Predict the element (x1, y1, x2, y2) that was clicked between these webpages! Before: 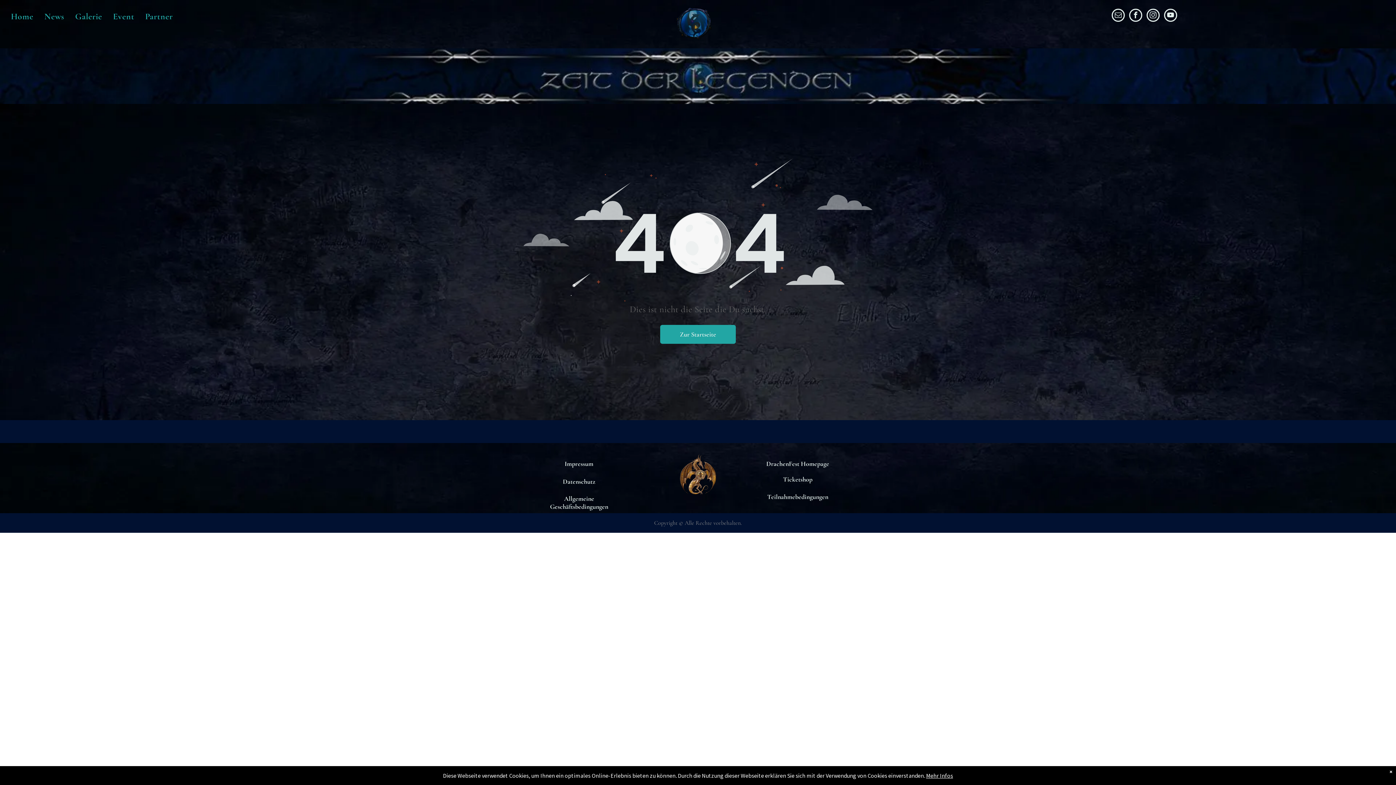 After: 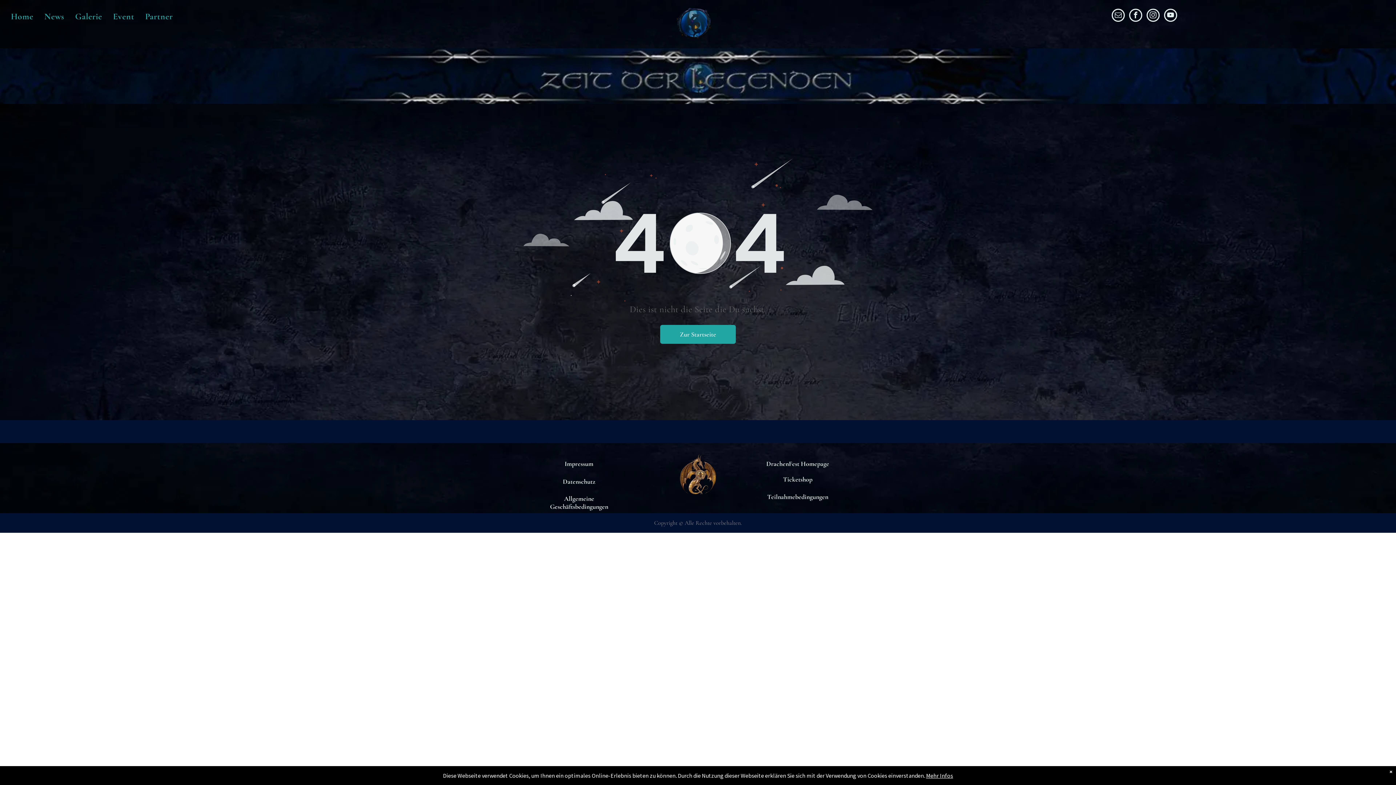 Action: label: facebook bbox: (1129, 8, 1142, 23)